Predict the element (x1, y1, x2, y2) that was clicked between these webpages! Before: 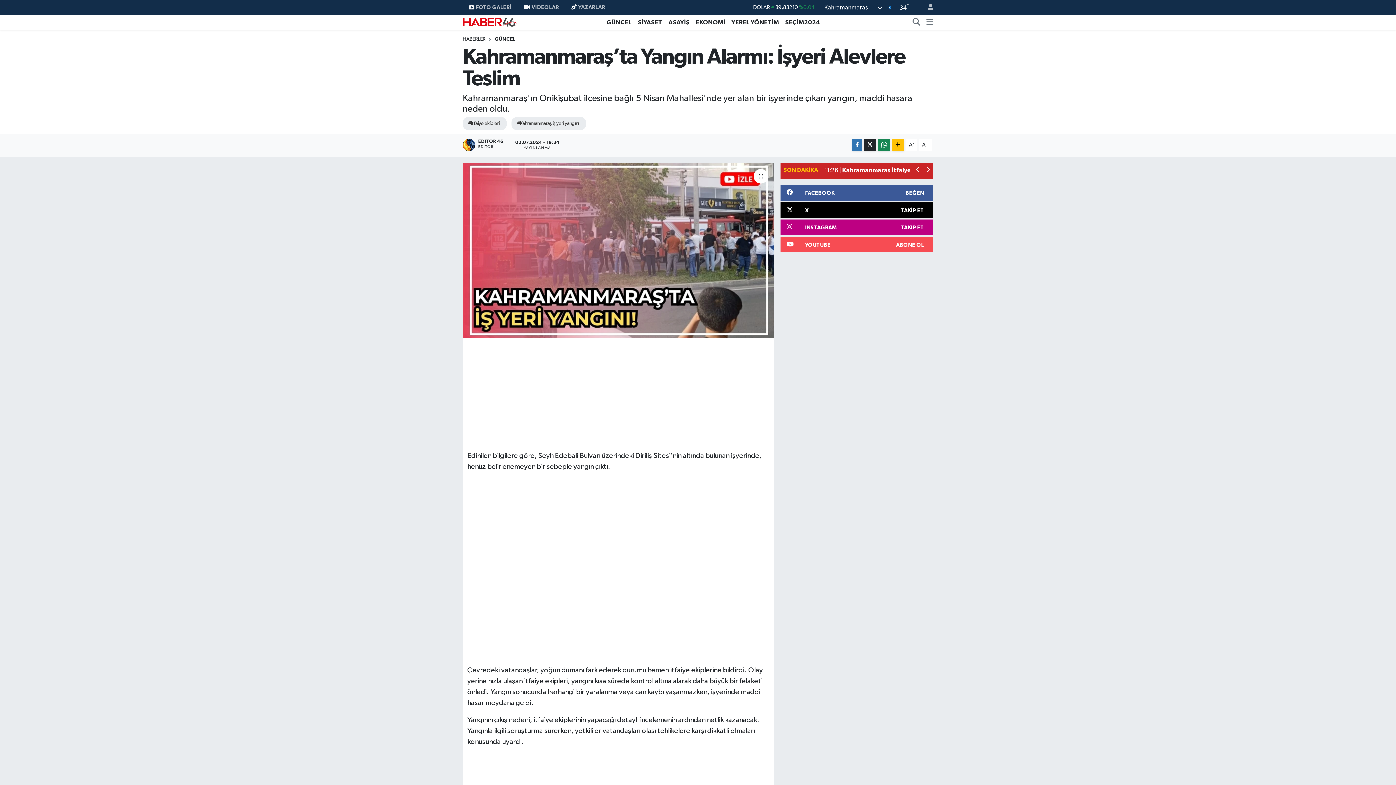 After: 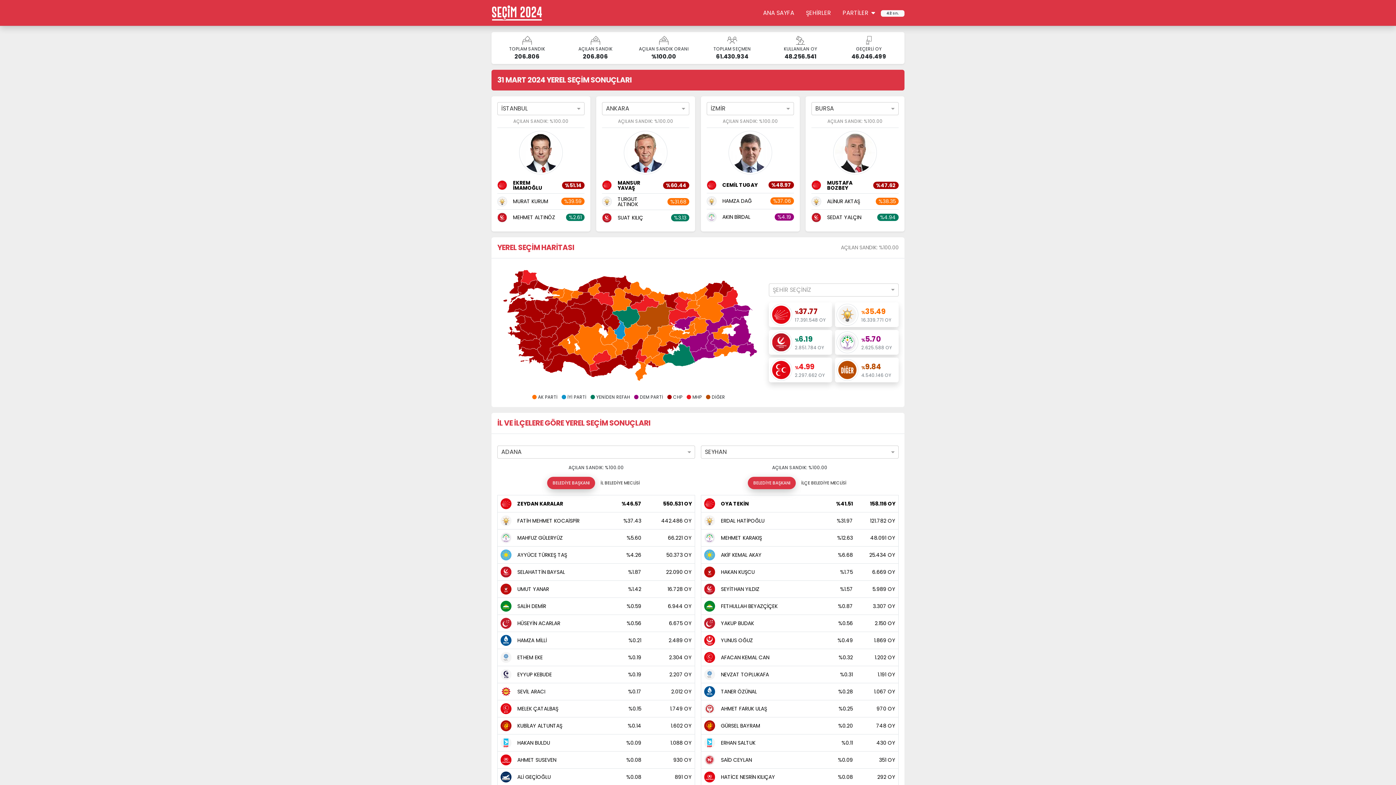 Action: bbox: (782, 17, 823, 27) label: SEÇİM2024